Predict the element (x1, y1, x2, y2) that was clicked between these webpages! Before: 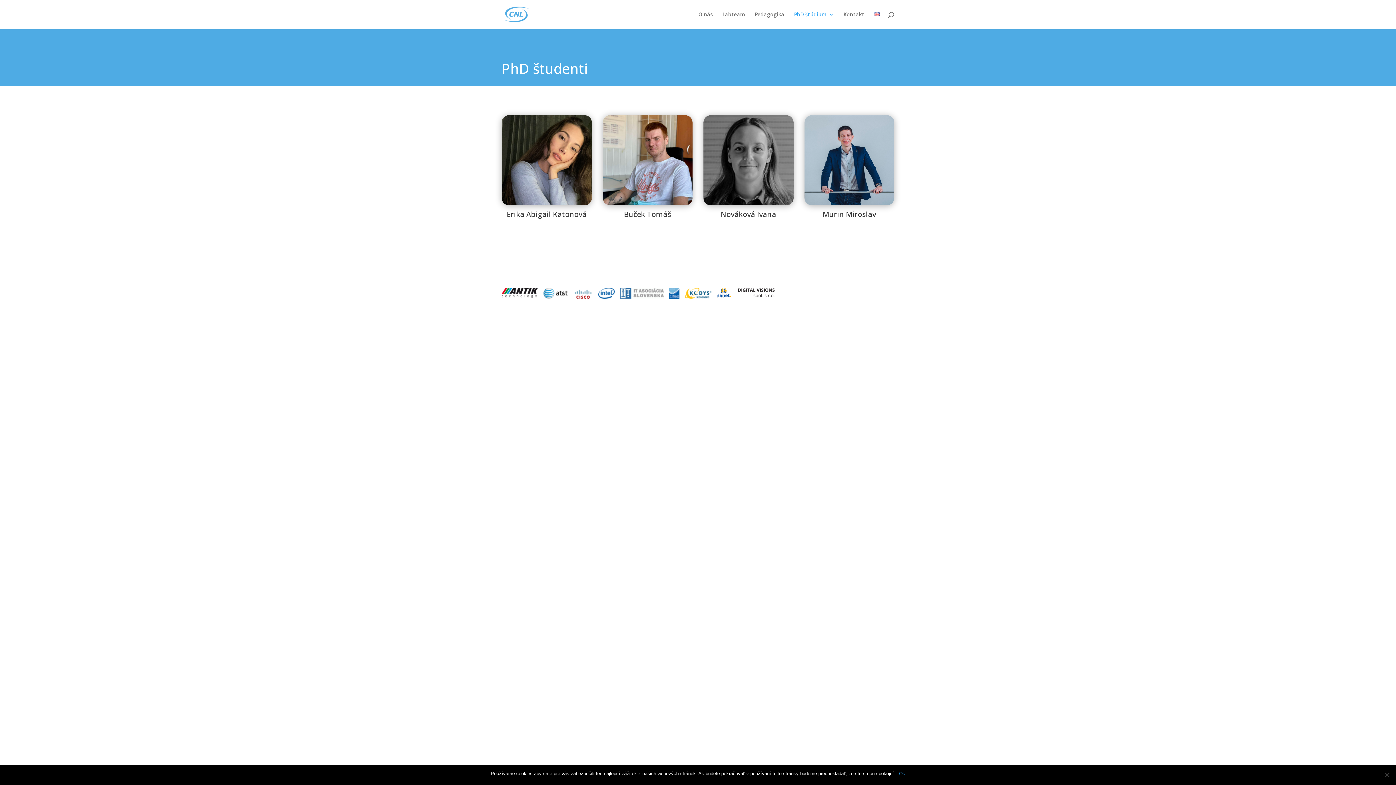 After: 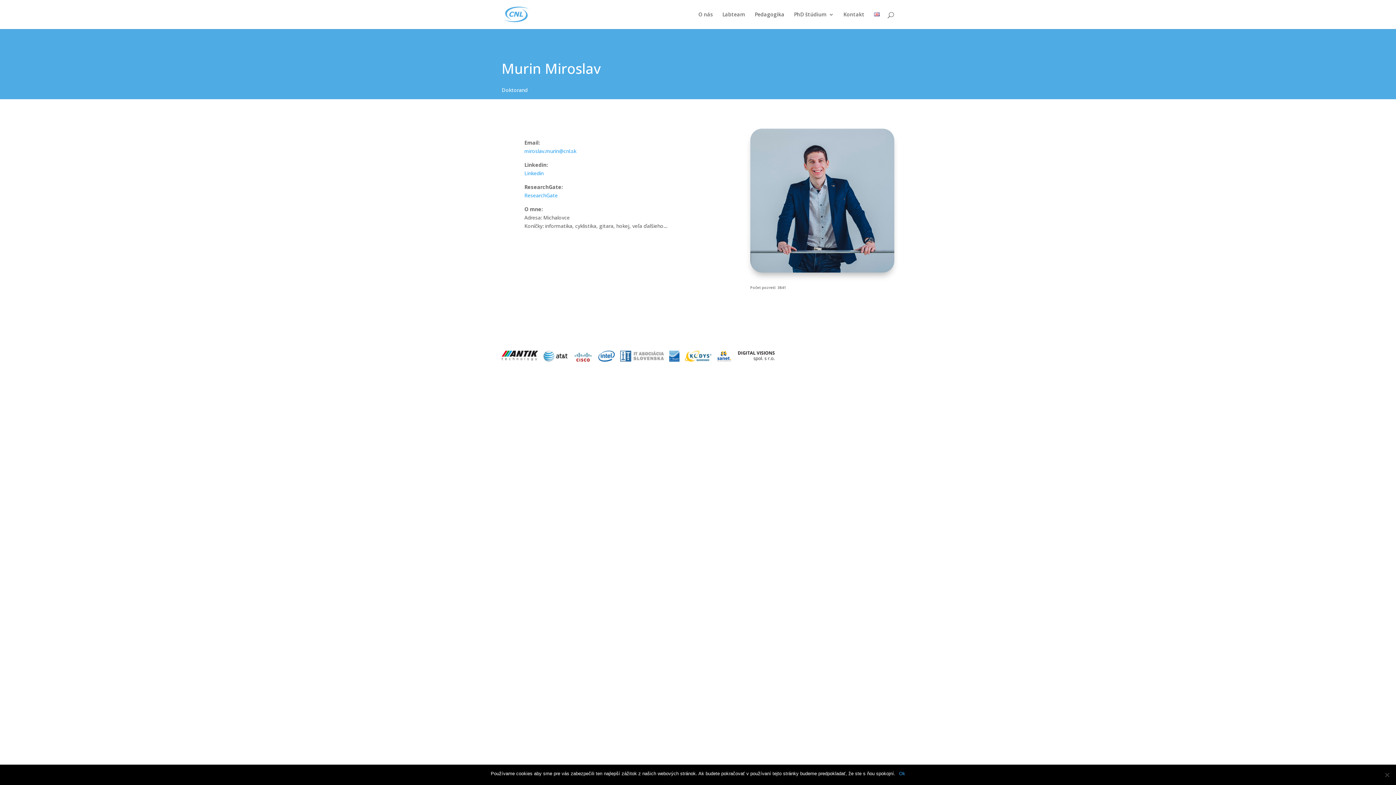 Action: bbox: (804, 115, 894, 205)